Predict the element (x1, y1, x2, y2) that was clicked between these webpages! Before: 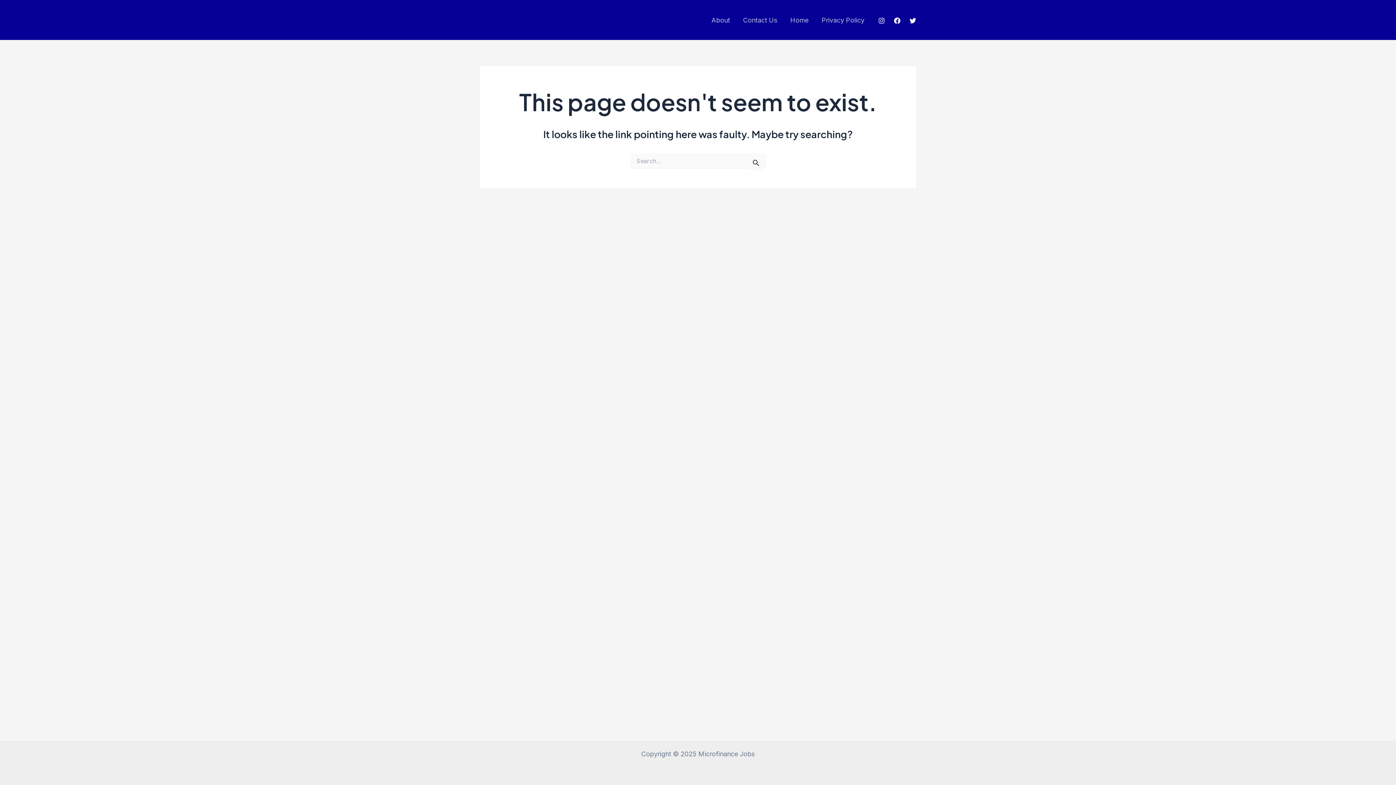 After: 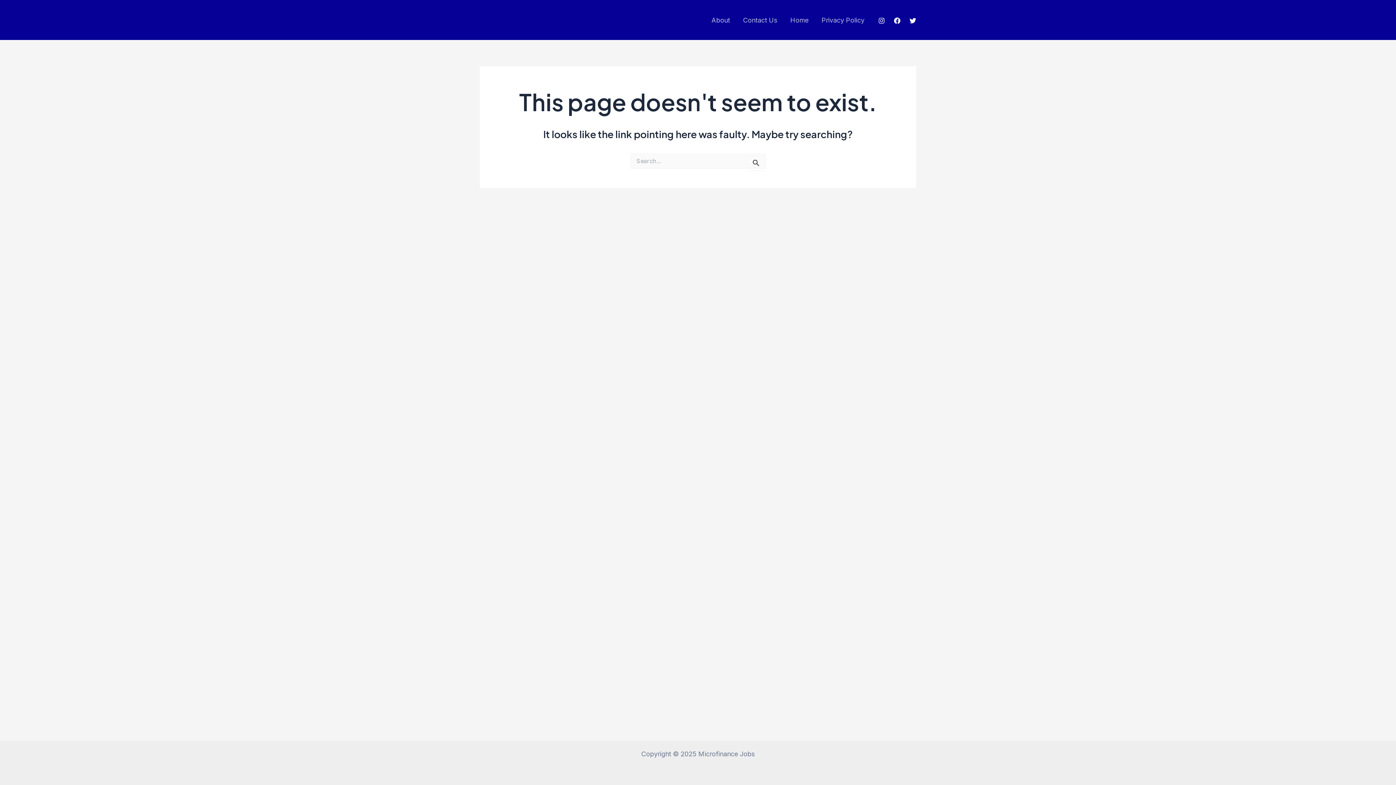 Action: label: Instagram bbox: (878, 17, 885, 23)